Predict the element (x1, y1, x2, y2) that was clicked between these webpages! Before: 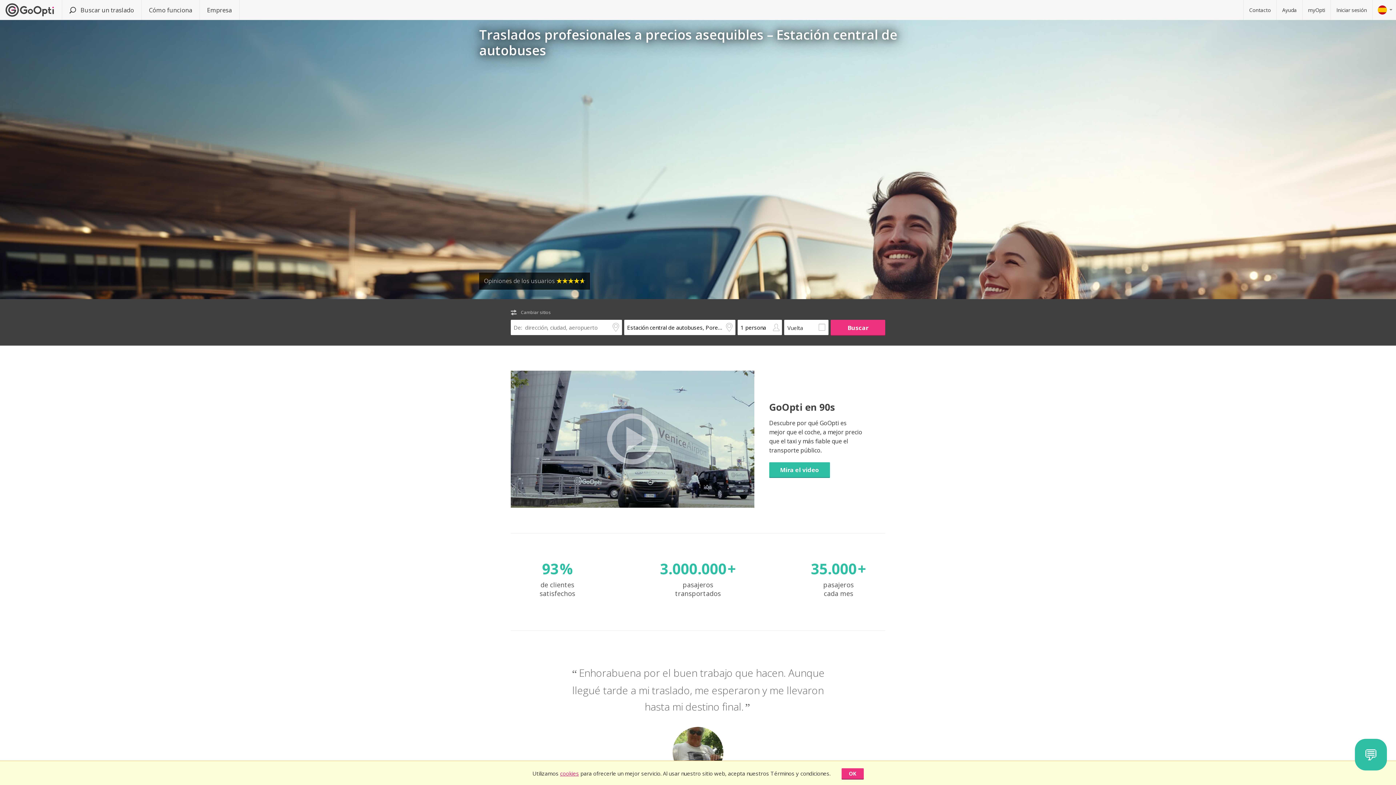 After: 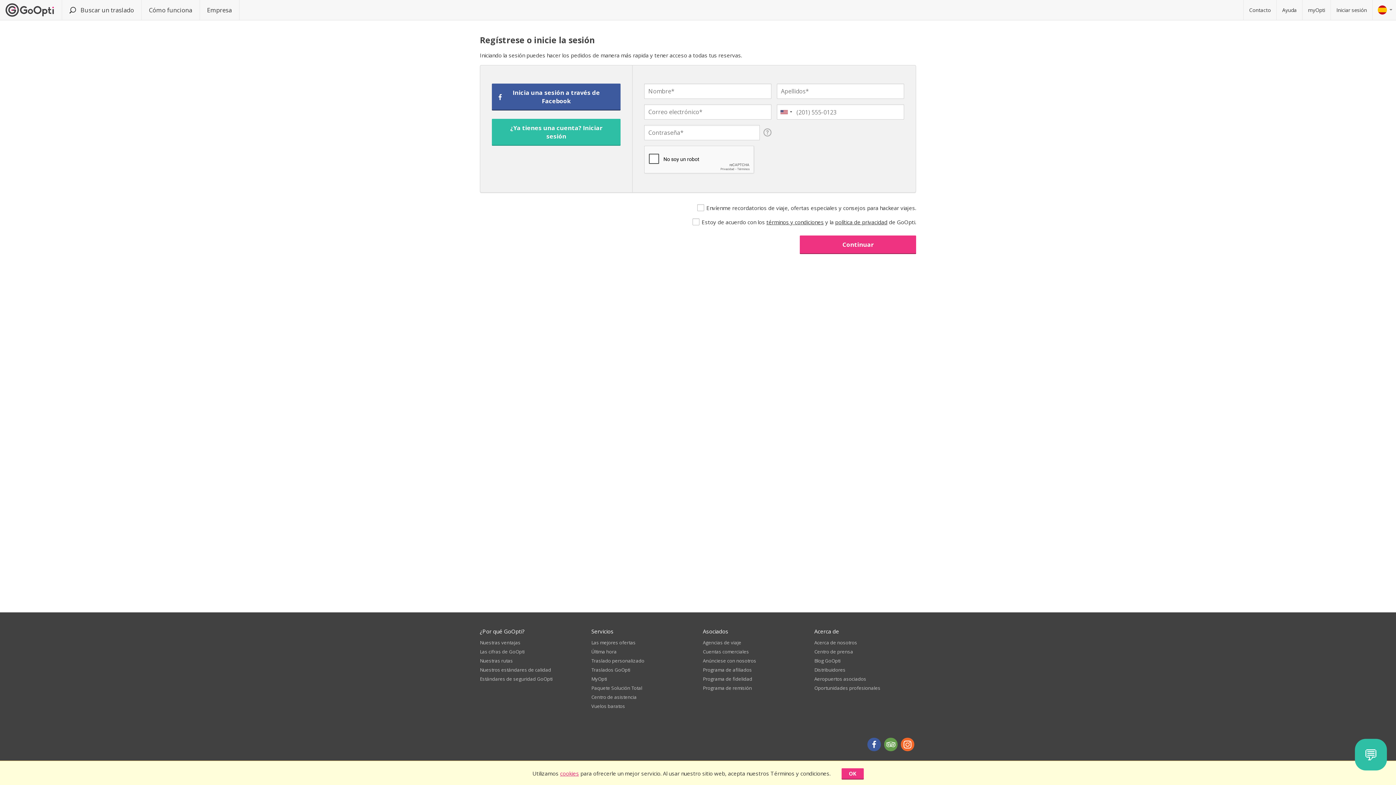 Action: bbox: (1330, 0, 1373, 20) label: Iniciar sesión